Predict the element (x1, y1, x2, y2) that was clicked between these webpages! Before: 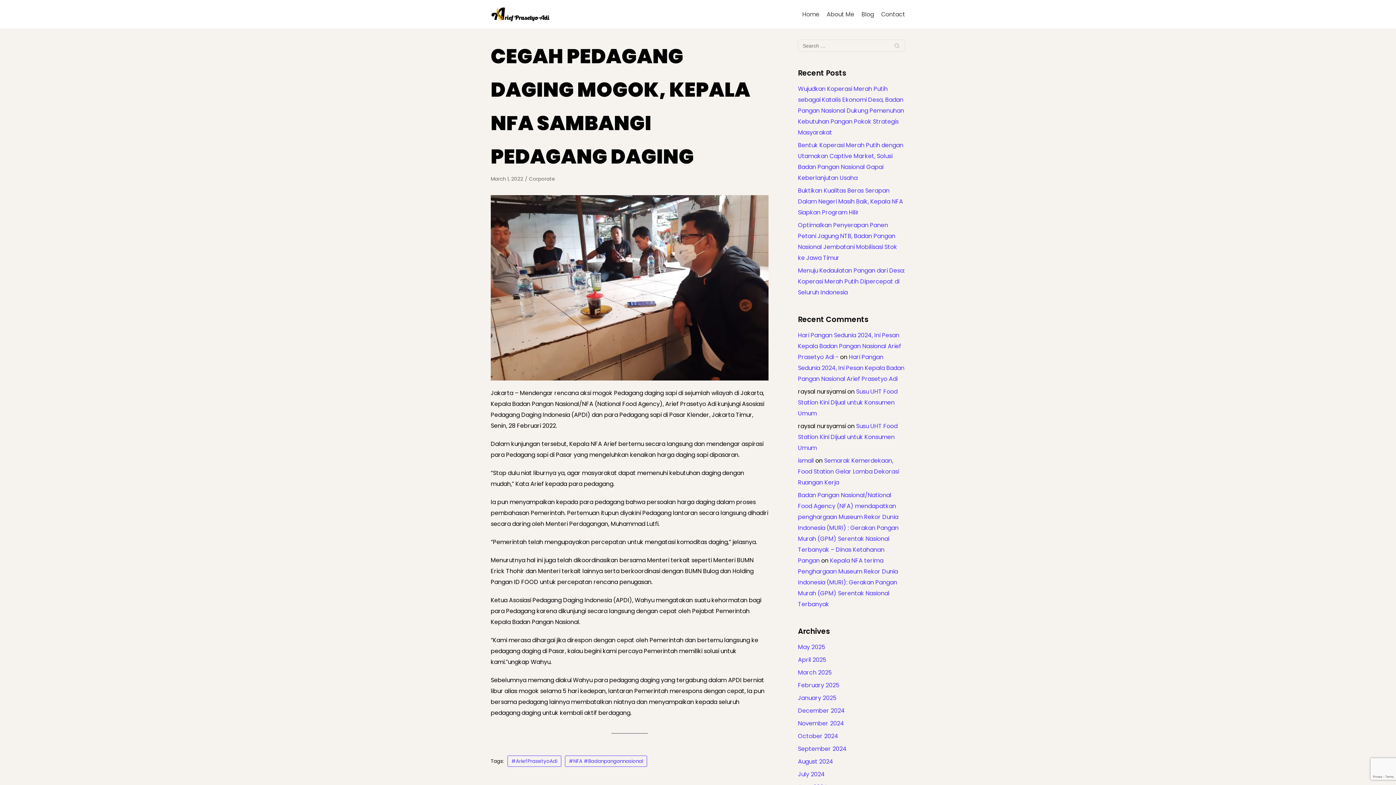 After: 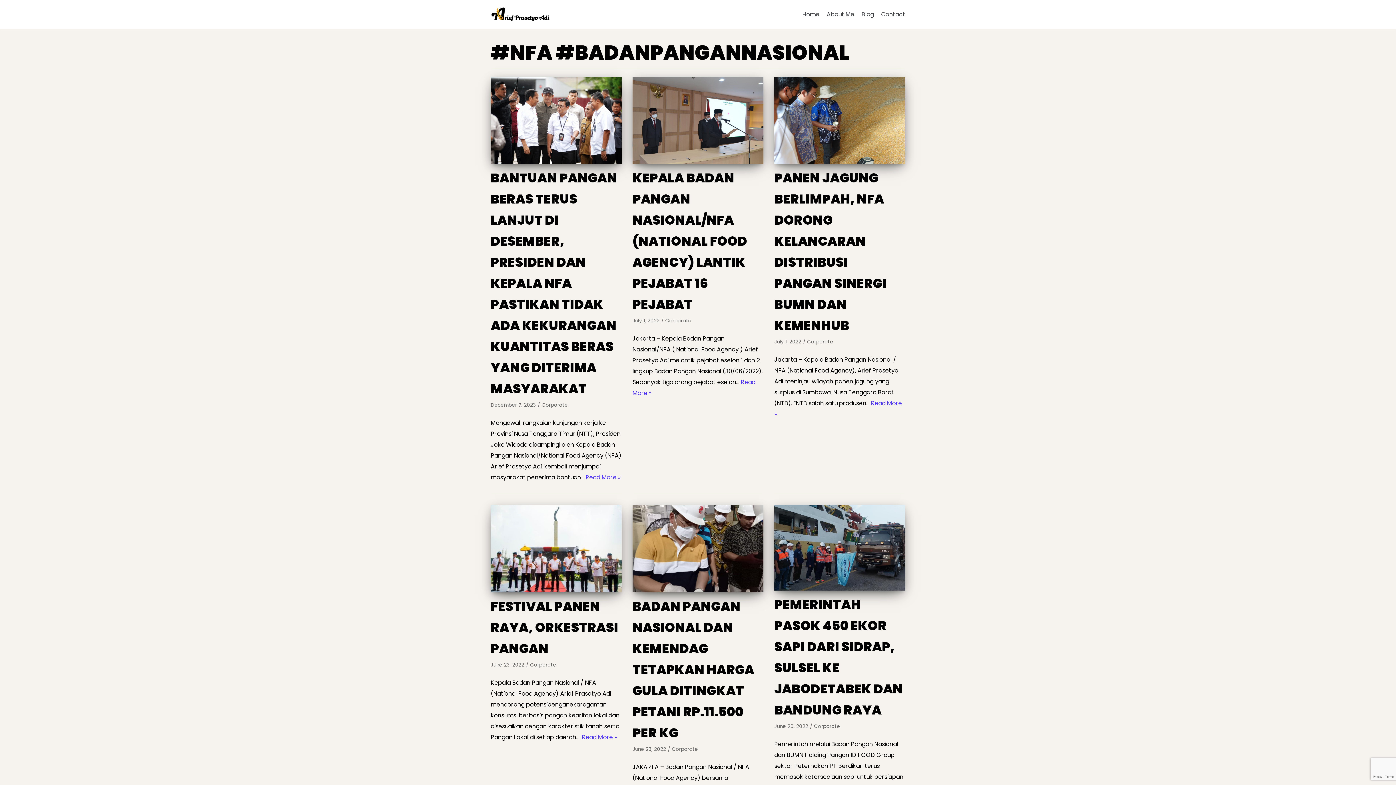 Action: label: #NFA #Badanpangannasional bbox: (565, 755, 647, 767)